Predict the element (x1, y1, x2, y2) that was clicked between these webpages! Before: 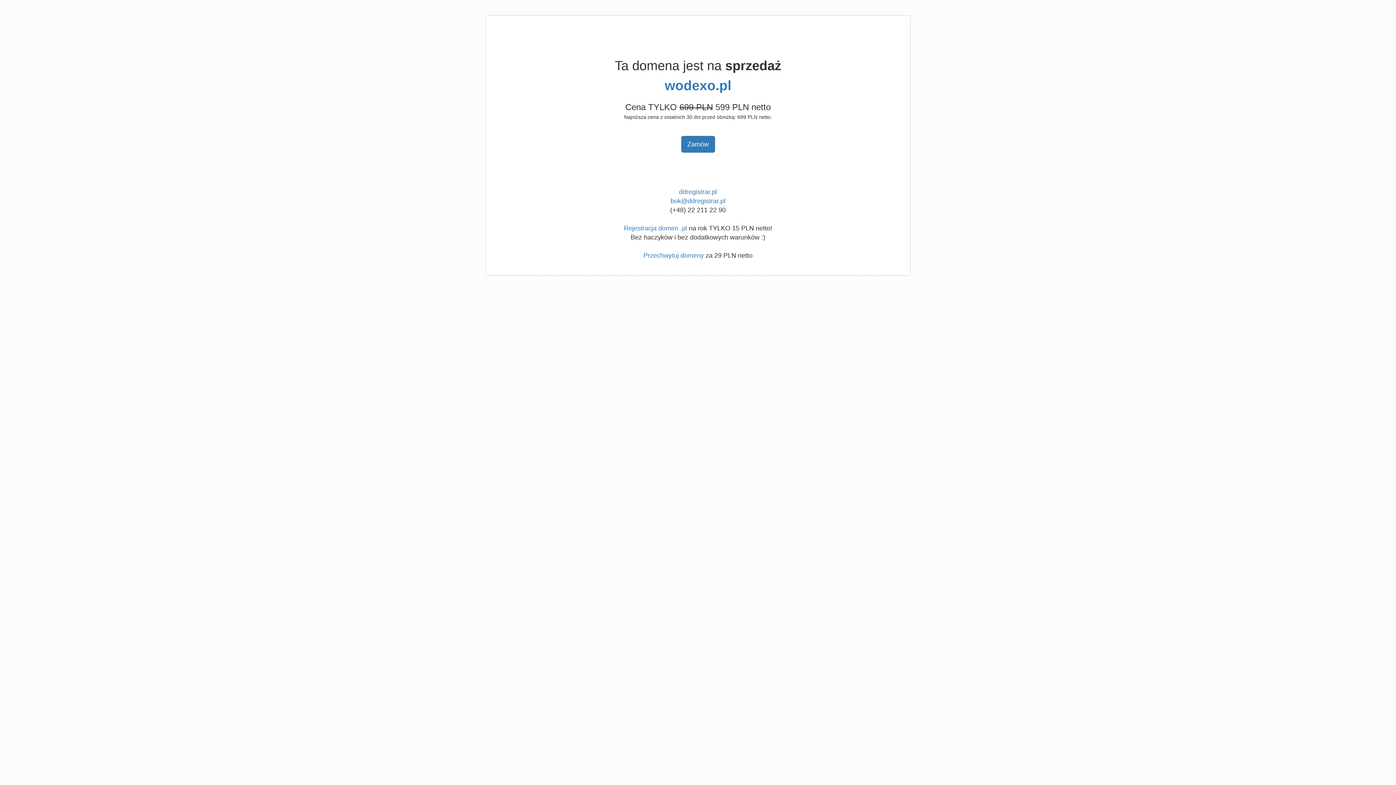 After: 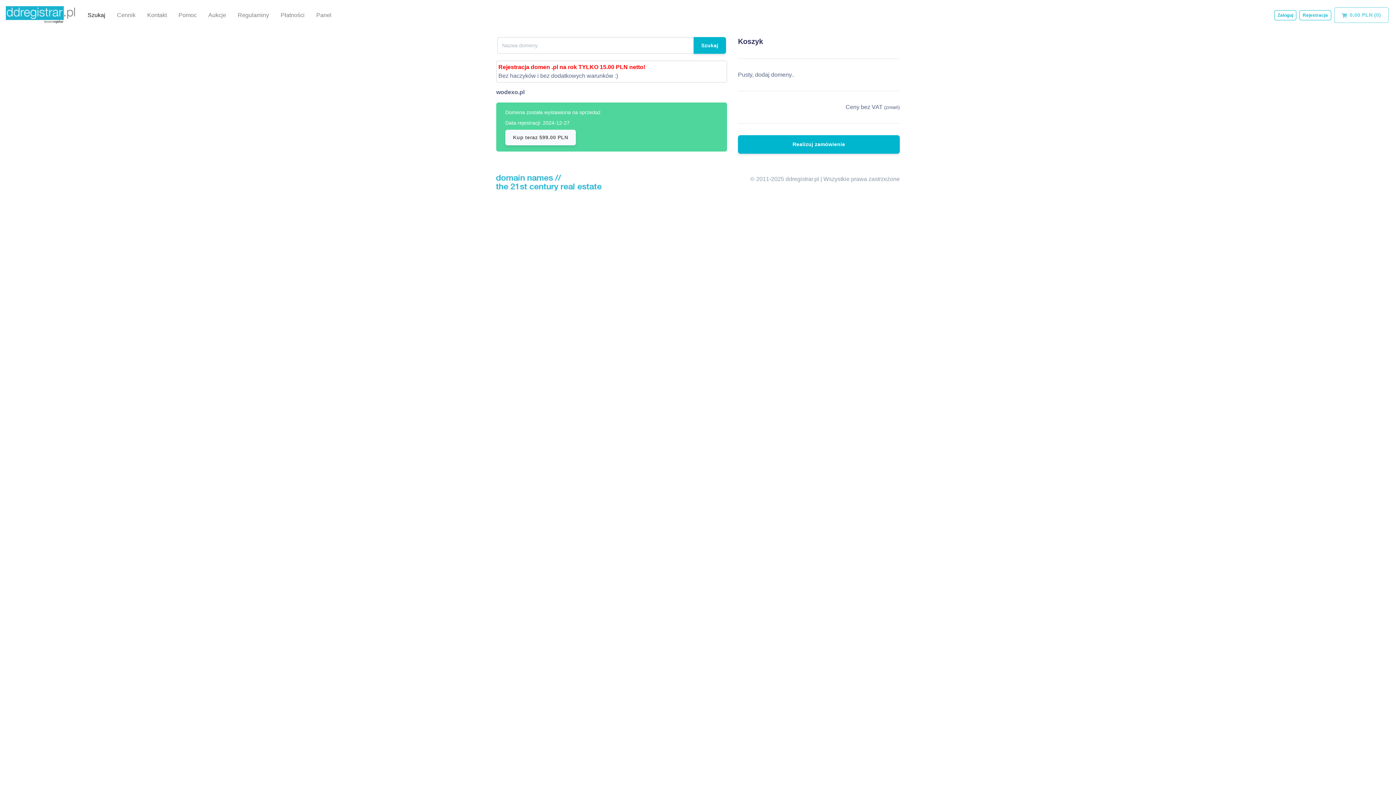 Action: bbox: (664, 78, 731, 93) label: wodexo.pl